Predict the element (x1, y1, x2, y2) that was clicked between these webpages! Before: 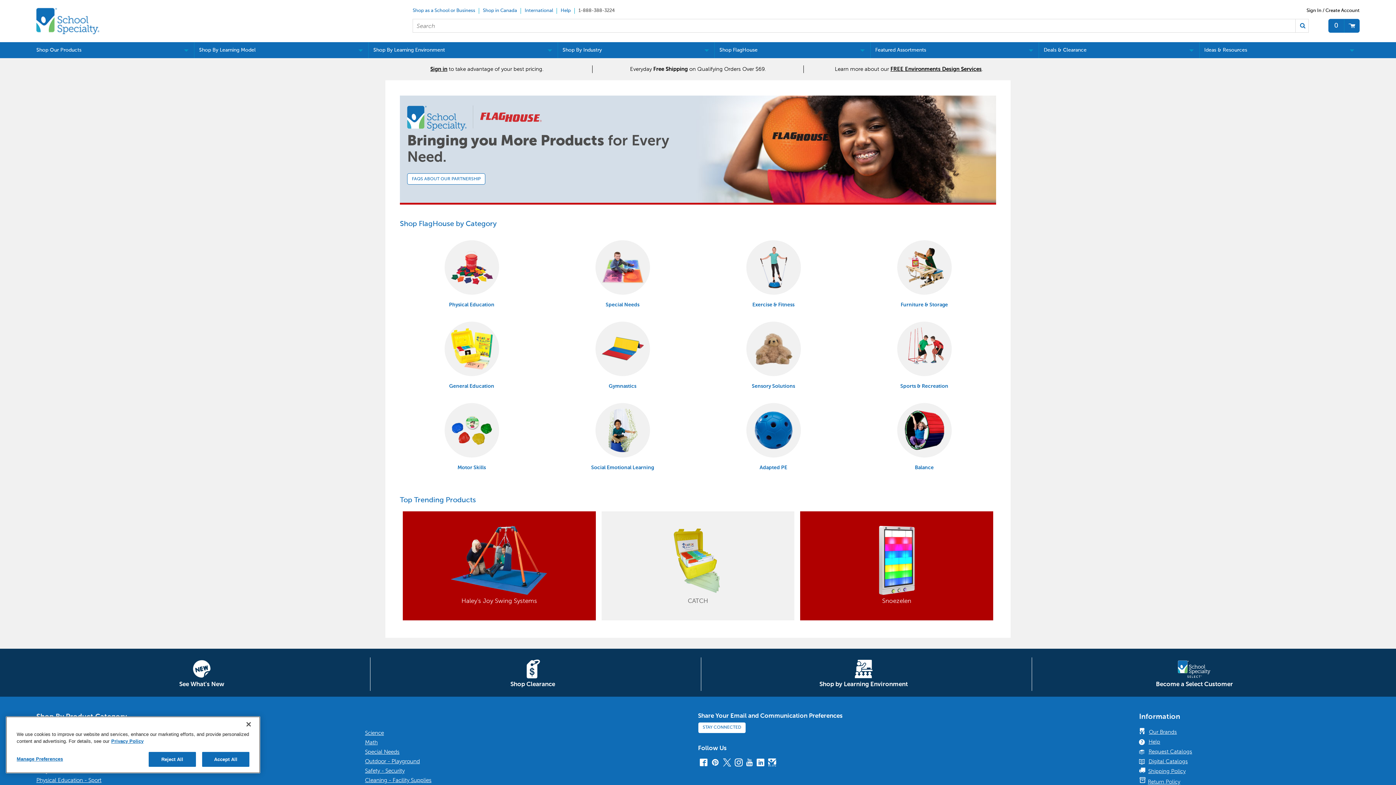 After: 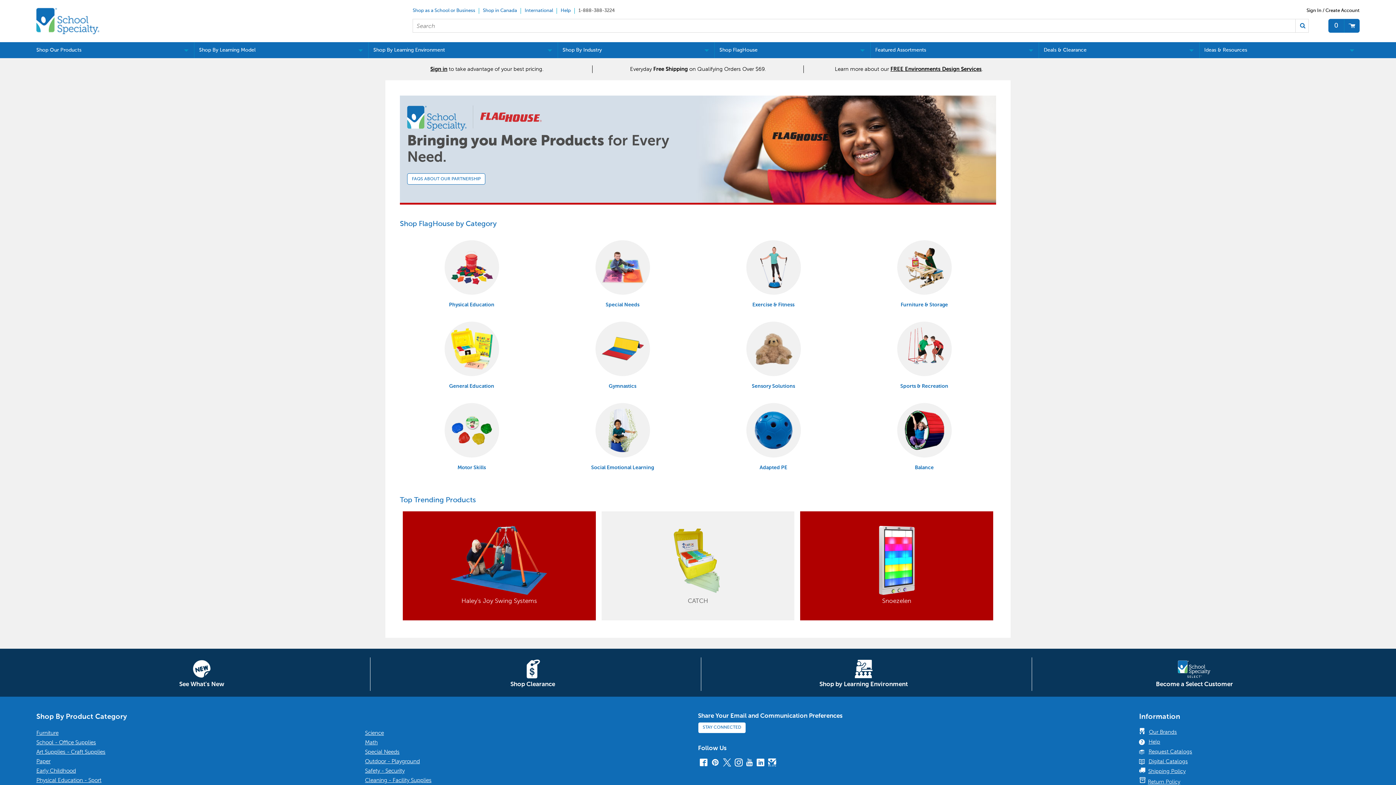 Action: bbox: (1295, 19, 1308, 32) label: Search